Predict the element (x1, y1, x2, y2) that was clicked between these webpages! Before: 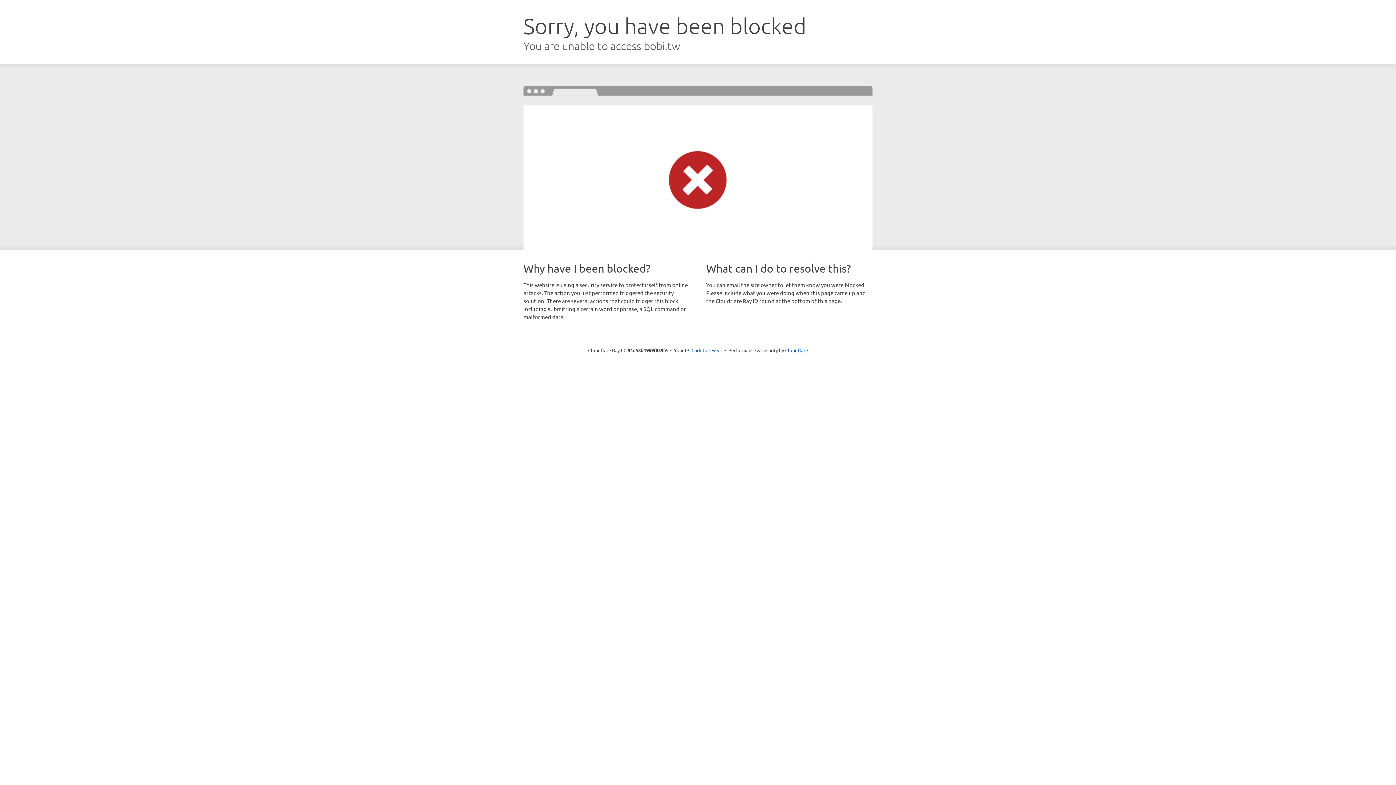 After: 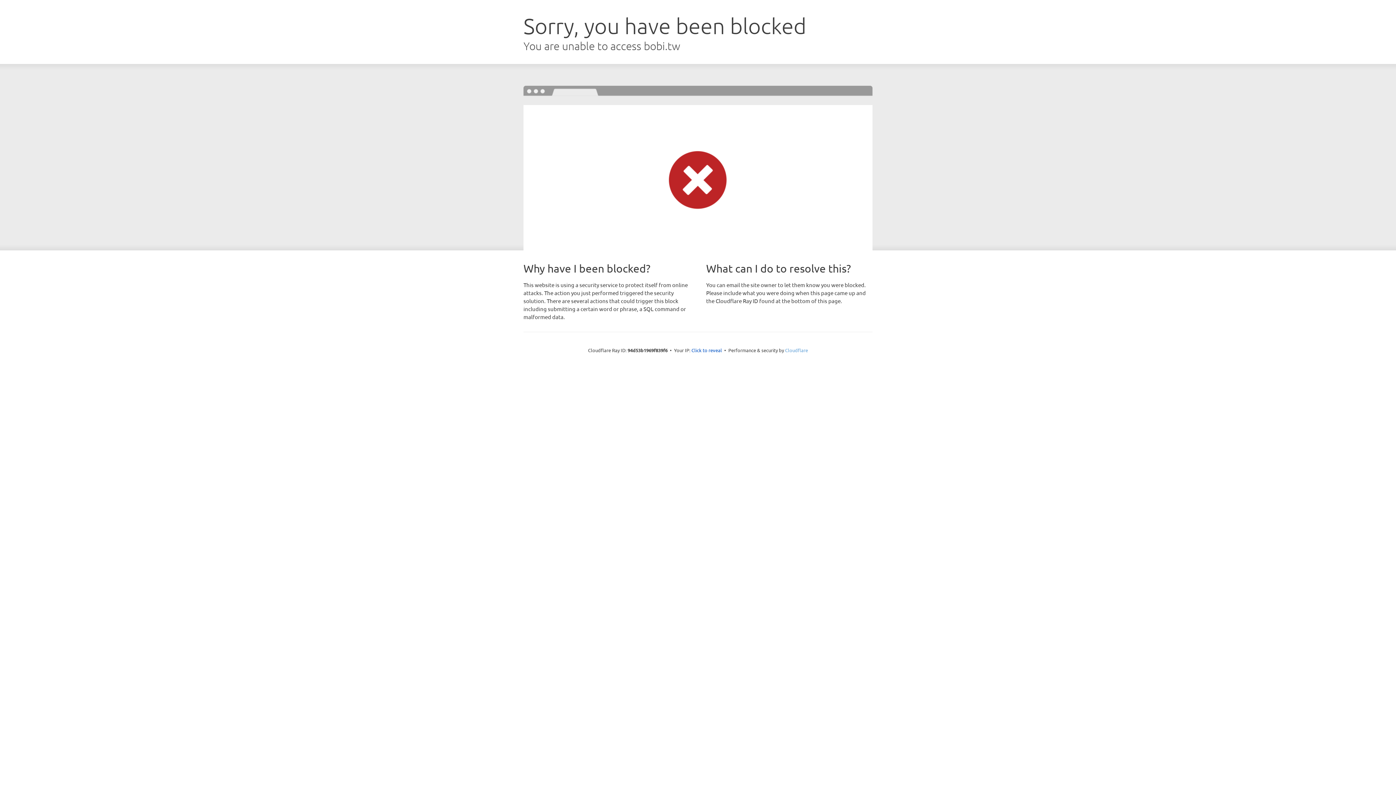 Action: label: Cloudflare bbox: (785, 347, 808, 353)